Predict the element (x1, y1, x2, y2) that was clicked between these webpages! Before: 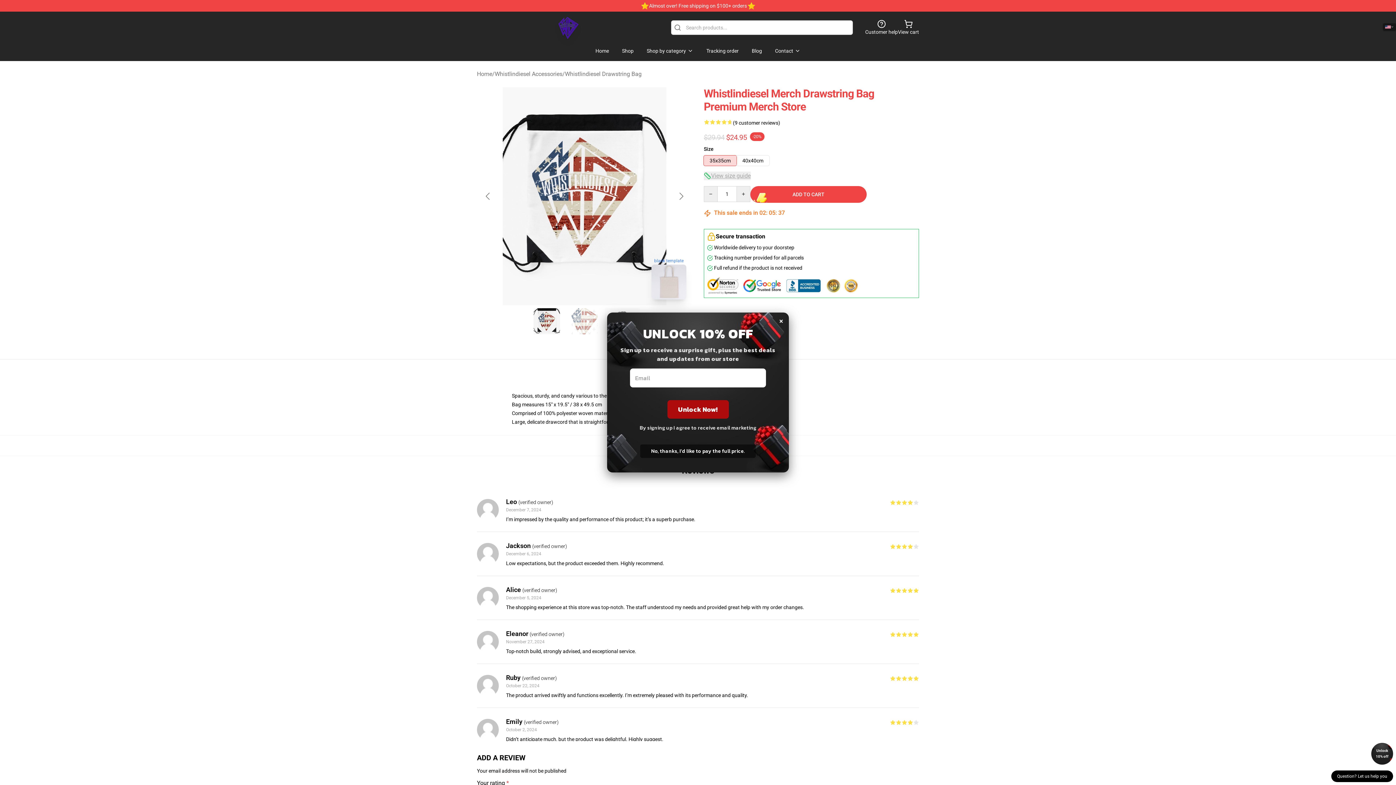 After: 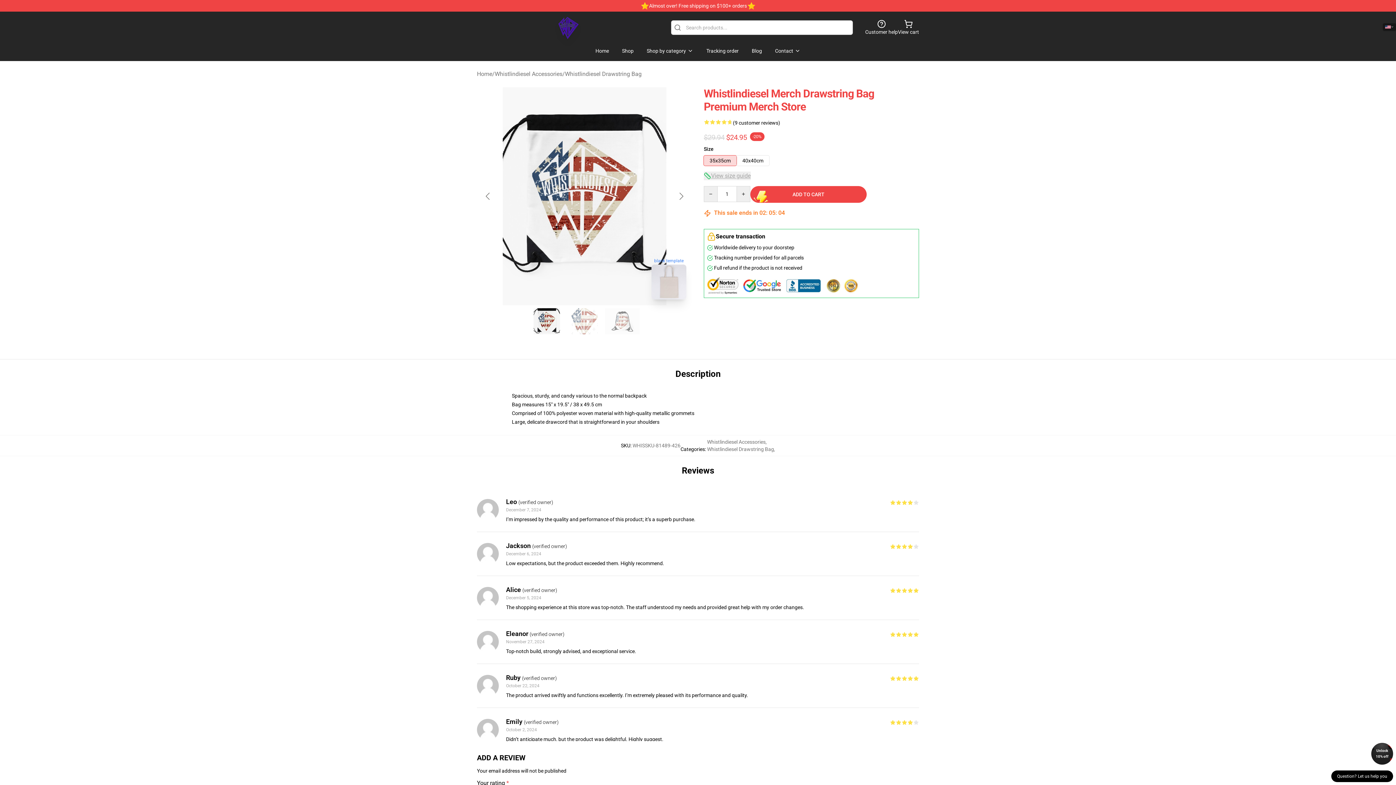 Action: bbox: (779, 312, 783, 328) label: ×